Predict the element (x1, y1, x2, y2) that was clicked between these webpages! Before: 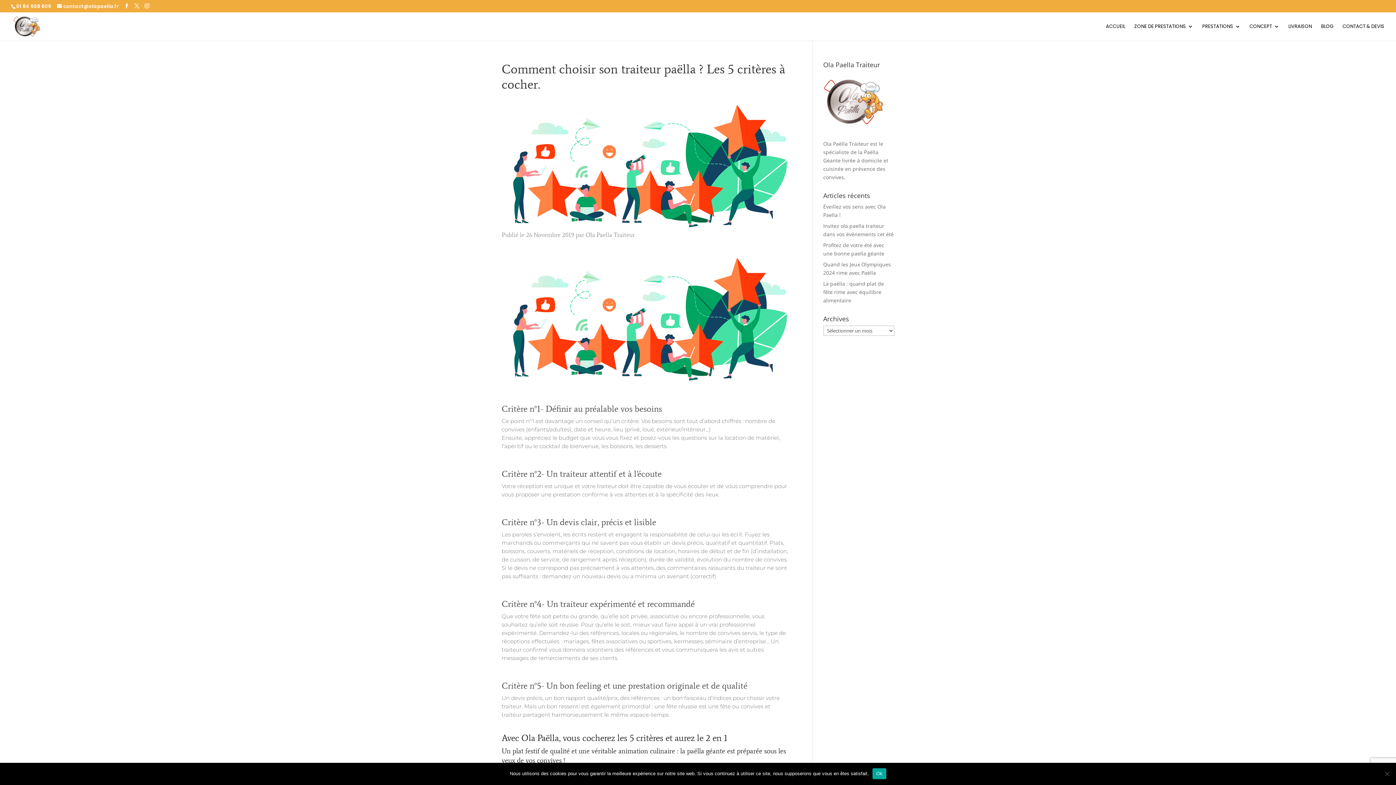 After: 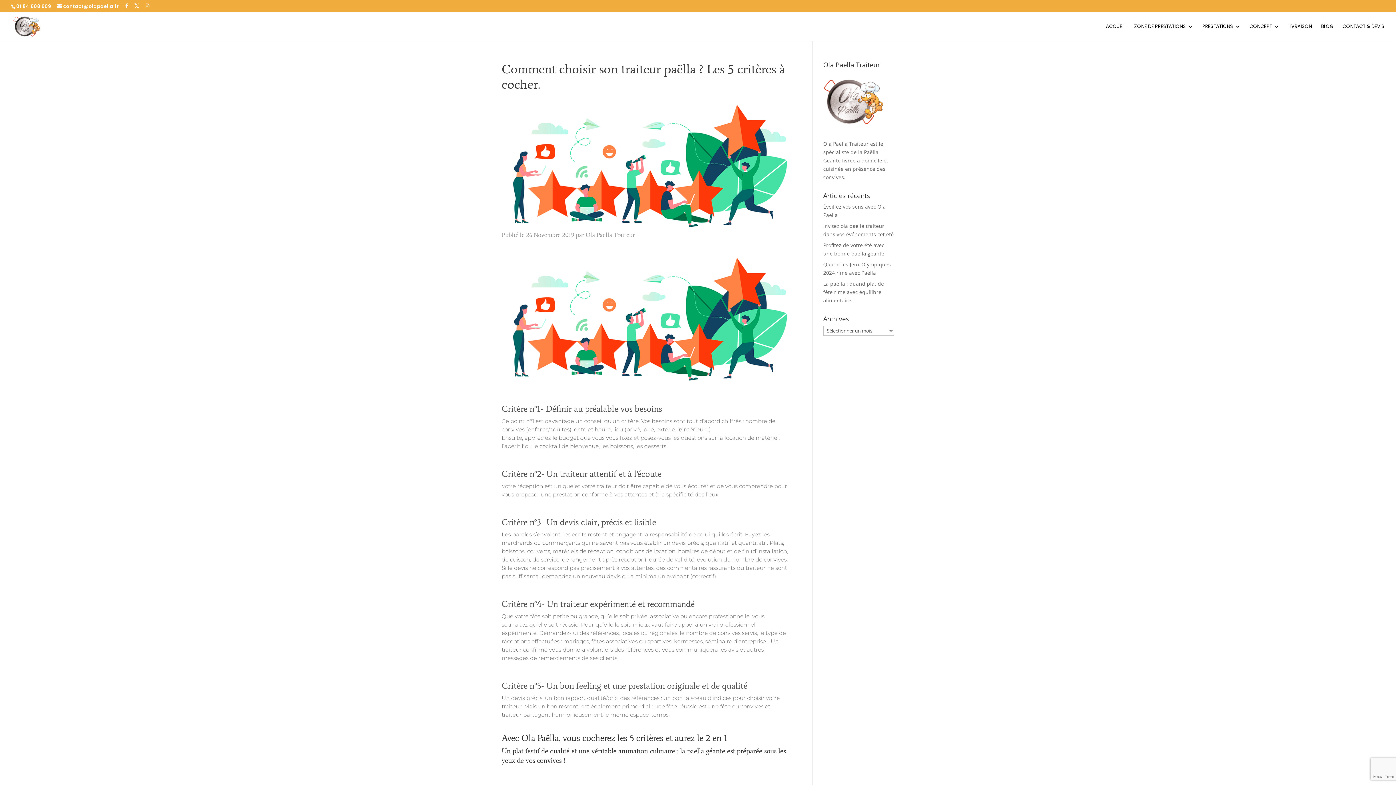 Action: bbox: (872, 768, 886, 779) label: Ok